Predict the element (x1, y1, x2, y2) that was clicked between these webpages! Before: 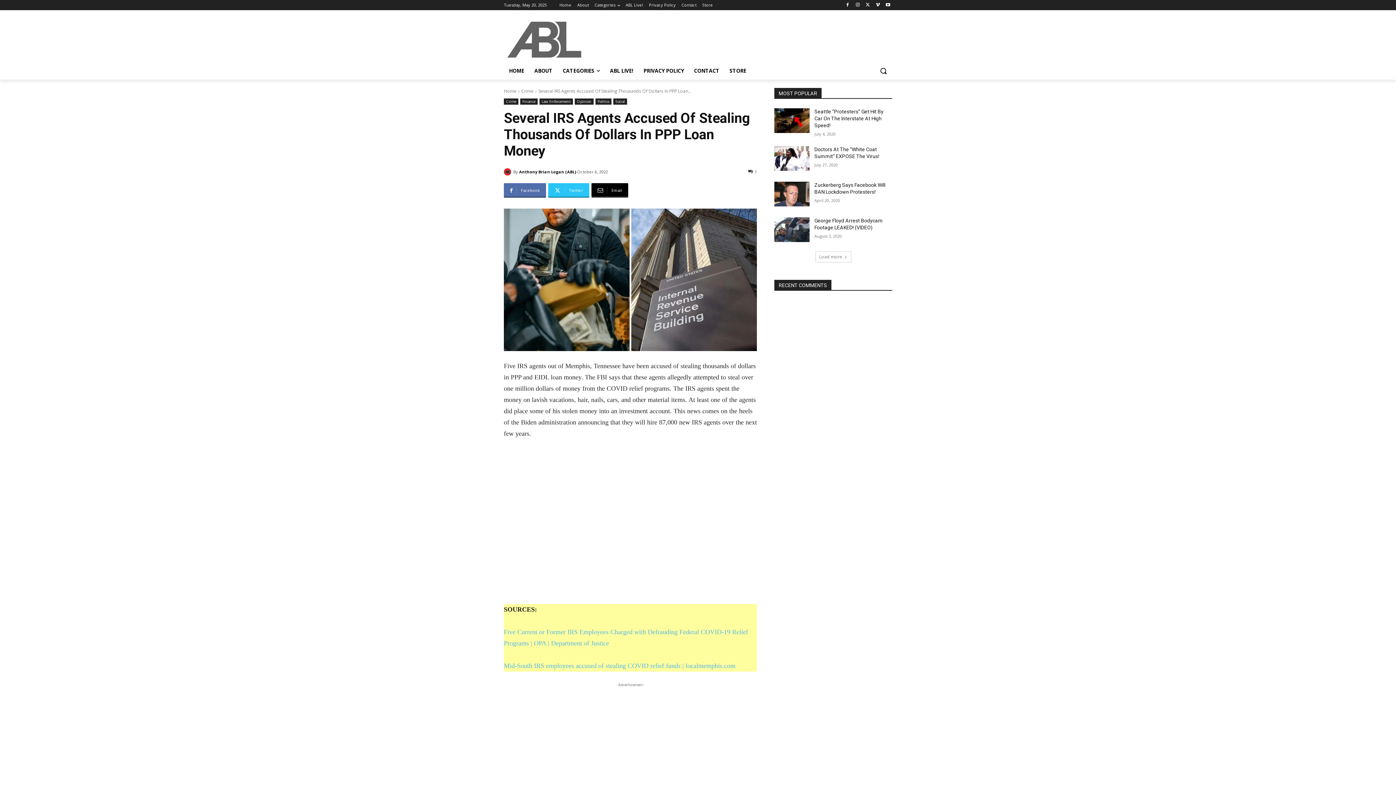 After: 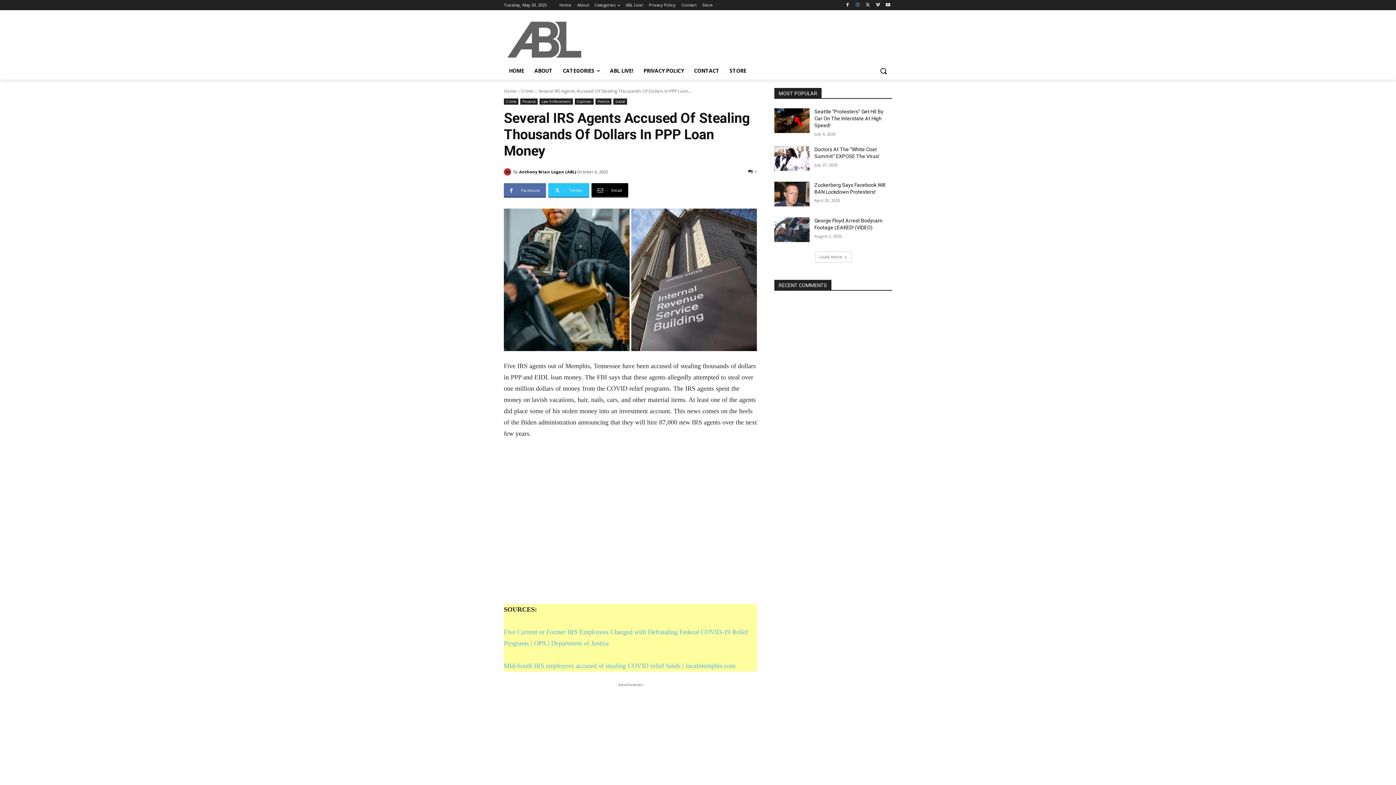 Action: bbox: (853, 0, 862, 9)